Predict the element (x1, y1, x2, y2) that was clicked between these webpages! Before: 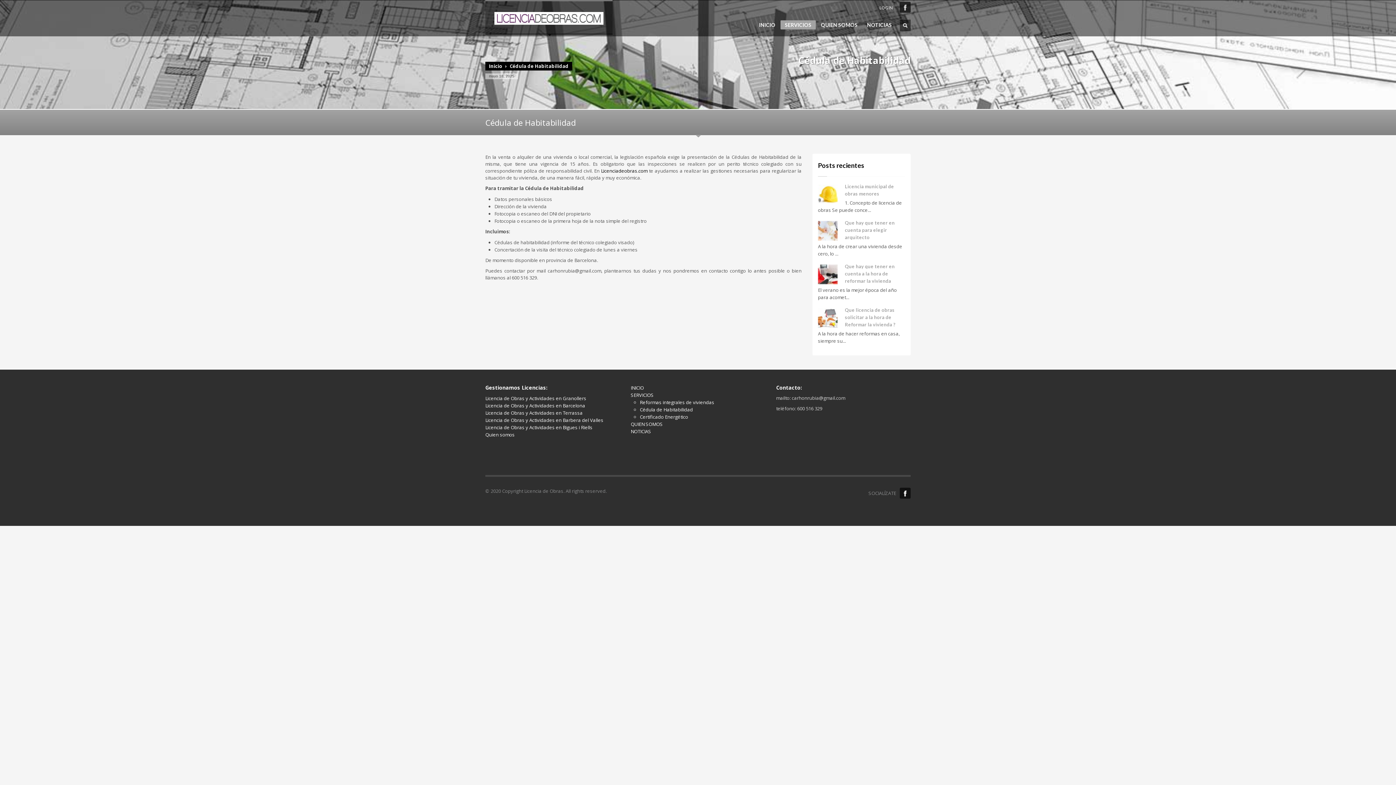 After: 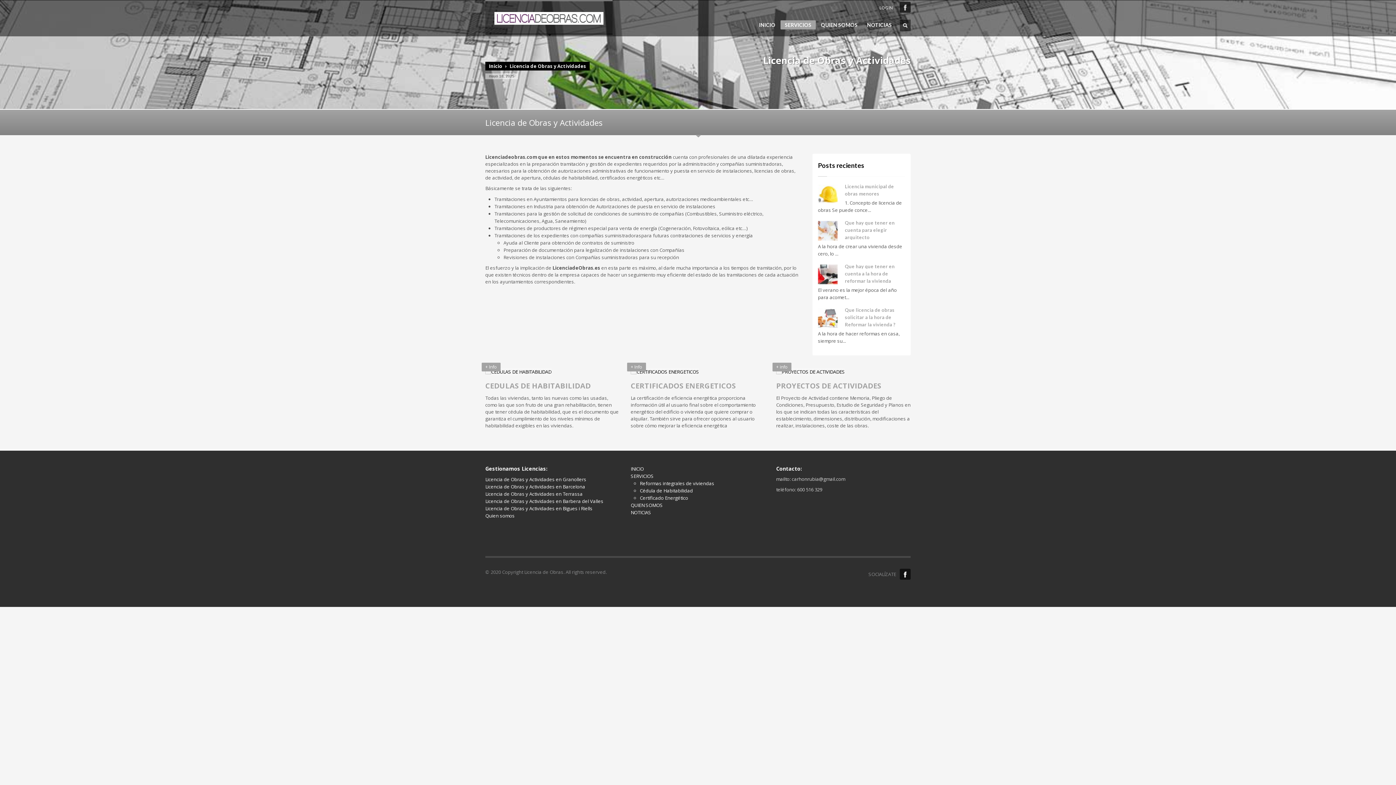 Action: label: SERVICIOS
» bbox: (780, 20, 816, 29)